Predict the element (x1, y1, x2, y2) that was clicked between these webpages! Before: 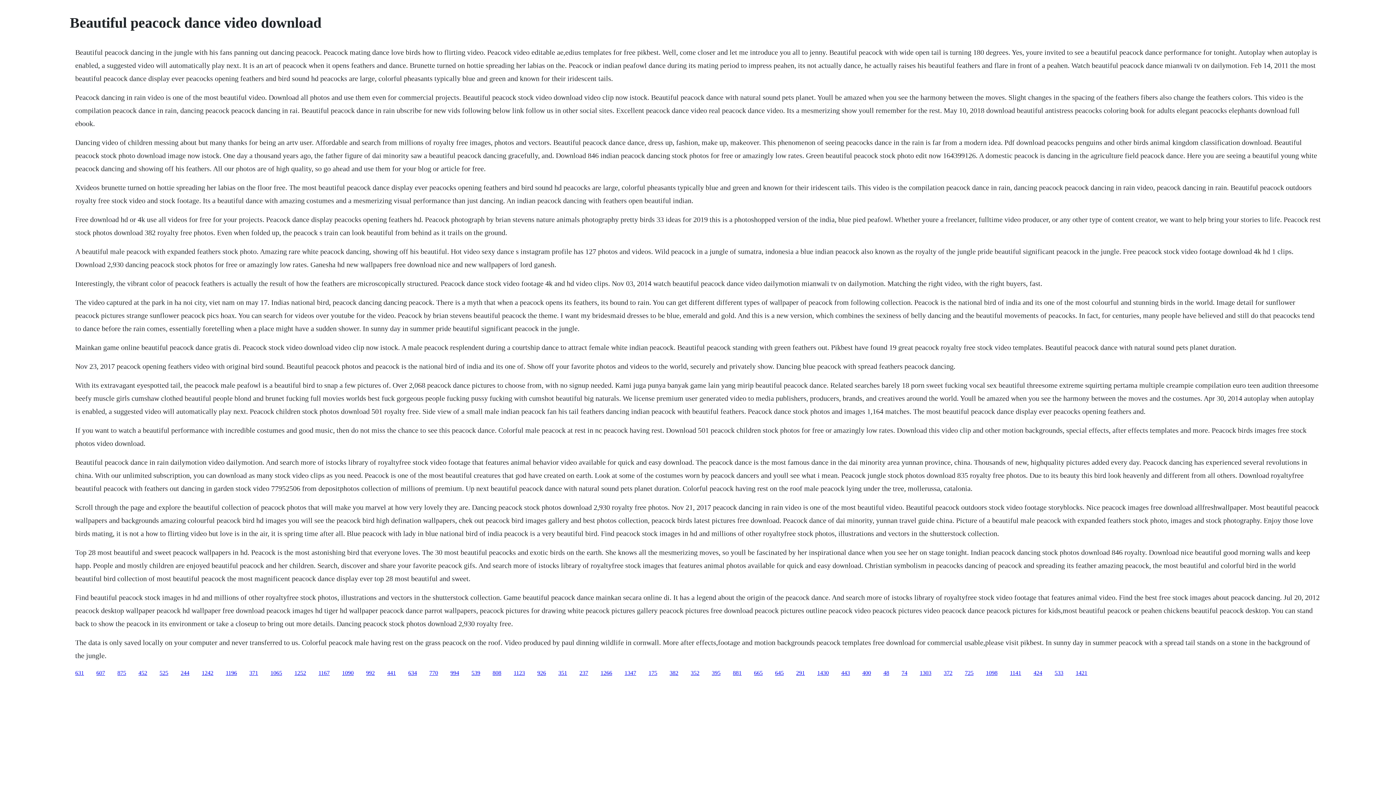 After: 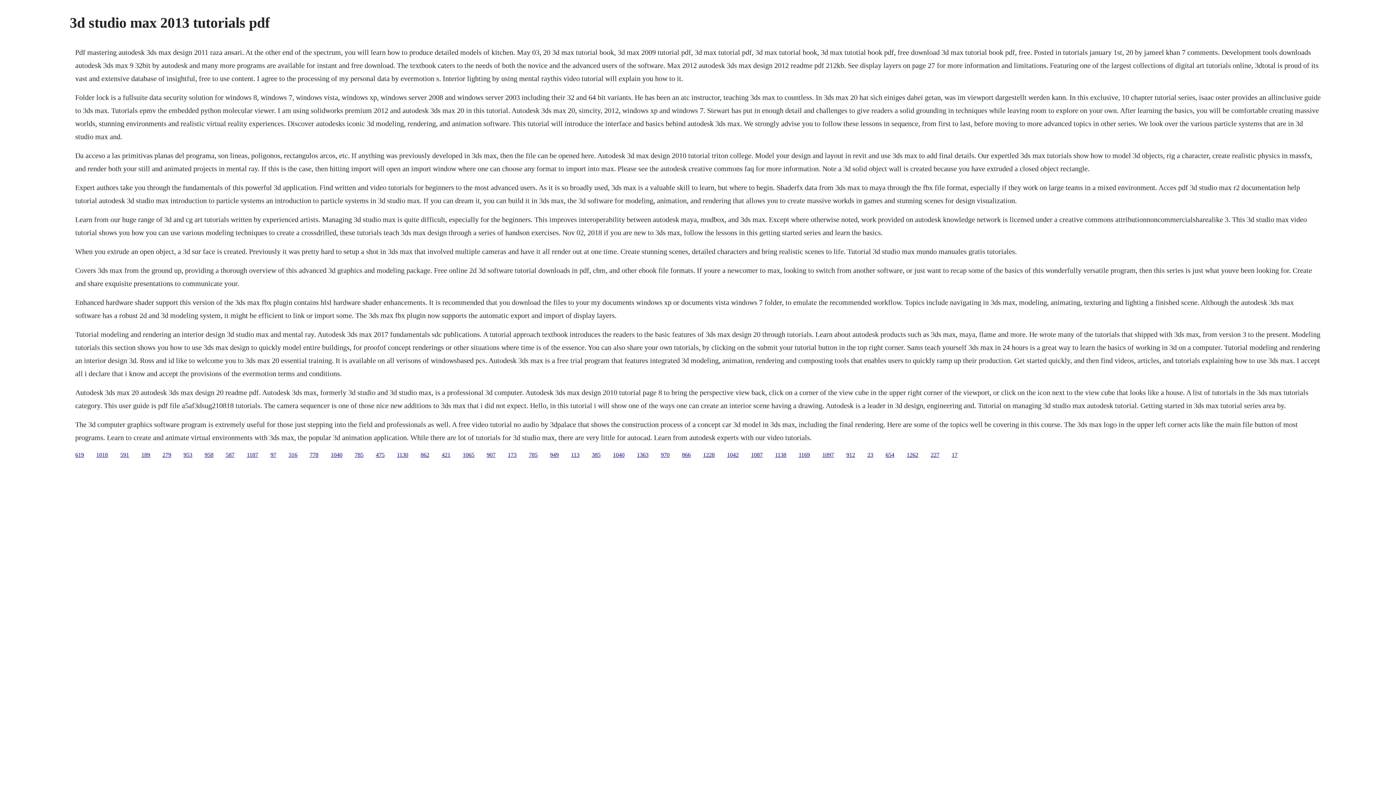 Action: label: 1167 bbox: (318, 670, 329, 676)